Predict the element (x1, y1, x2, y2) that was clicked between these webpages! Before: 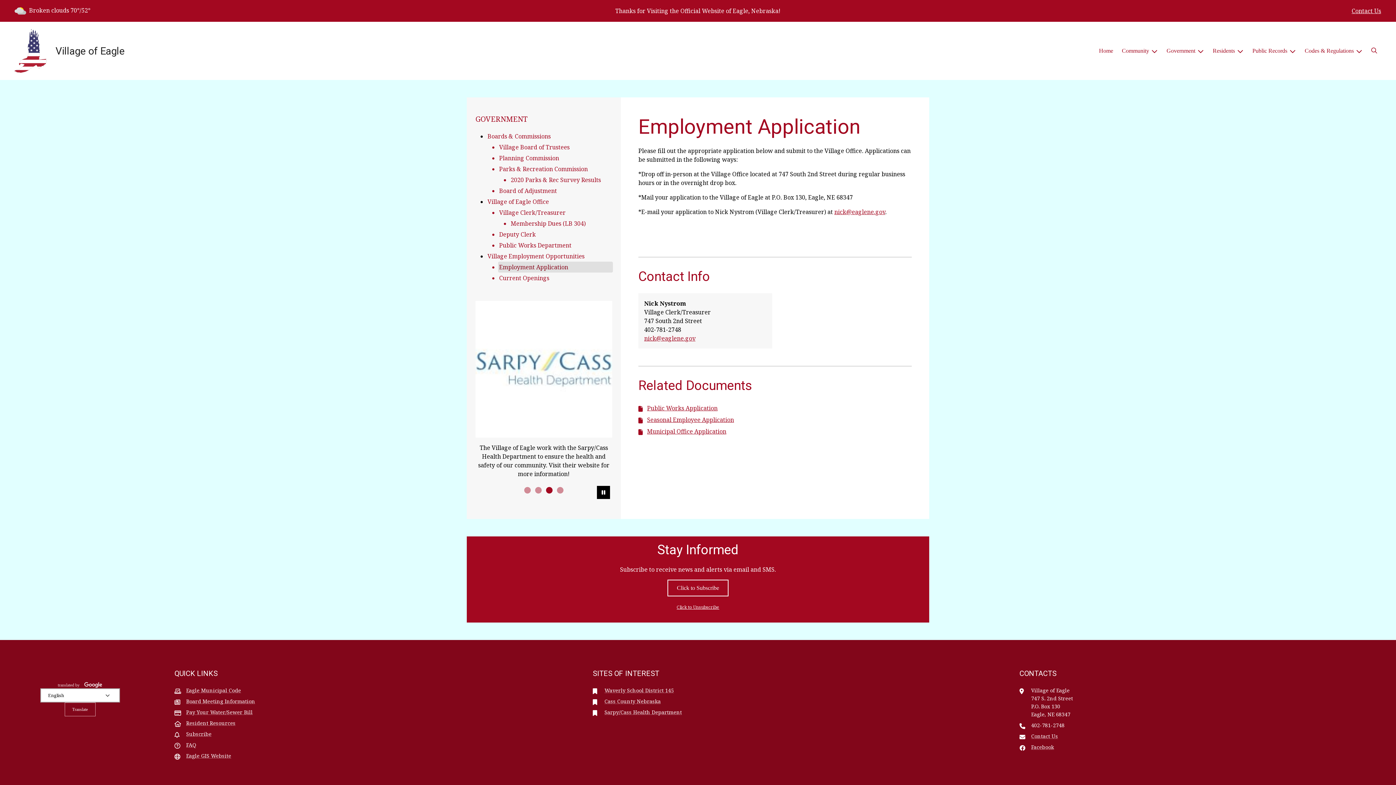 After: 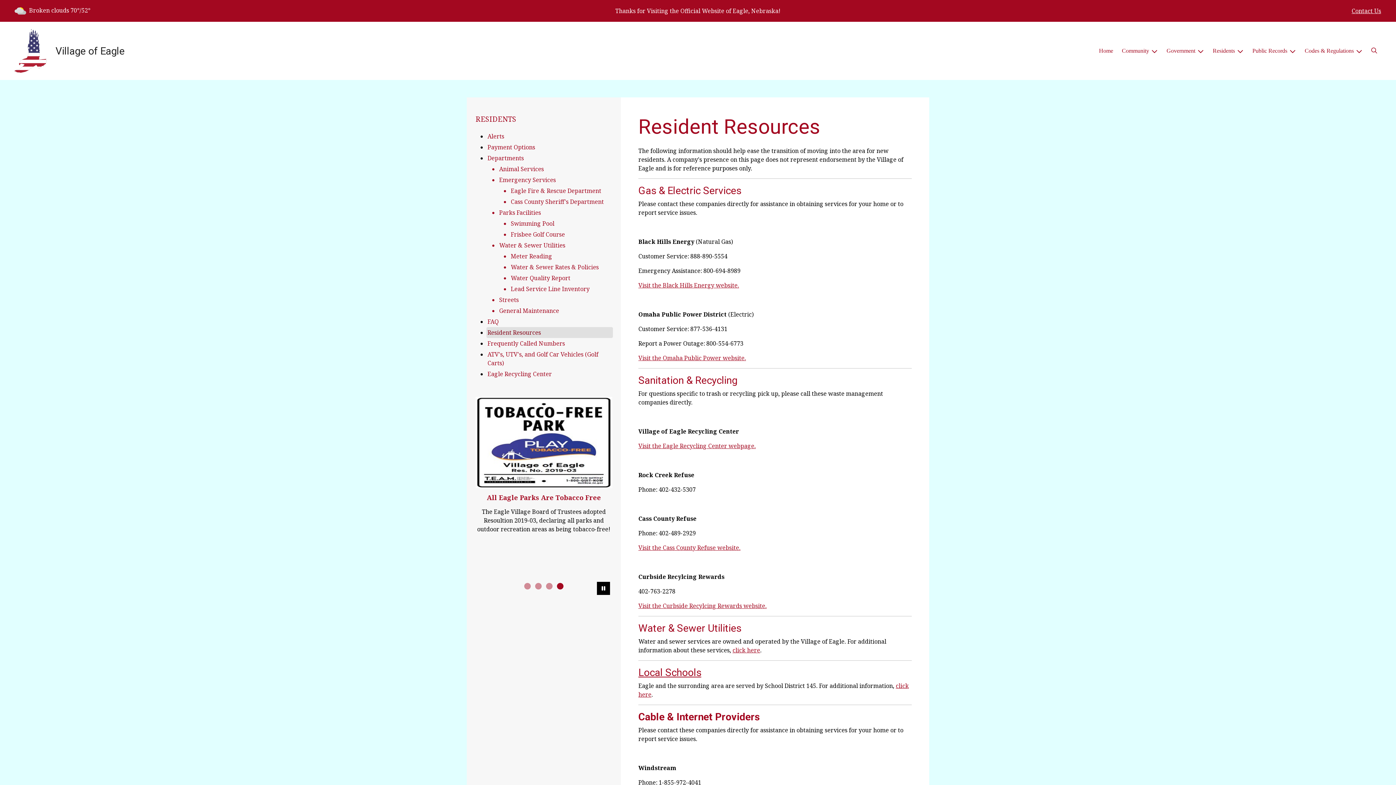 Action: label: Resident Resources bbox: (174, 719, 563, 727)